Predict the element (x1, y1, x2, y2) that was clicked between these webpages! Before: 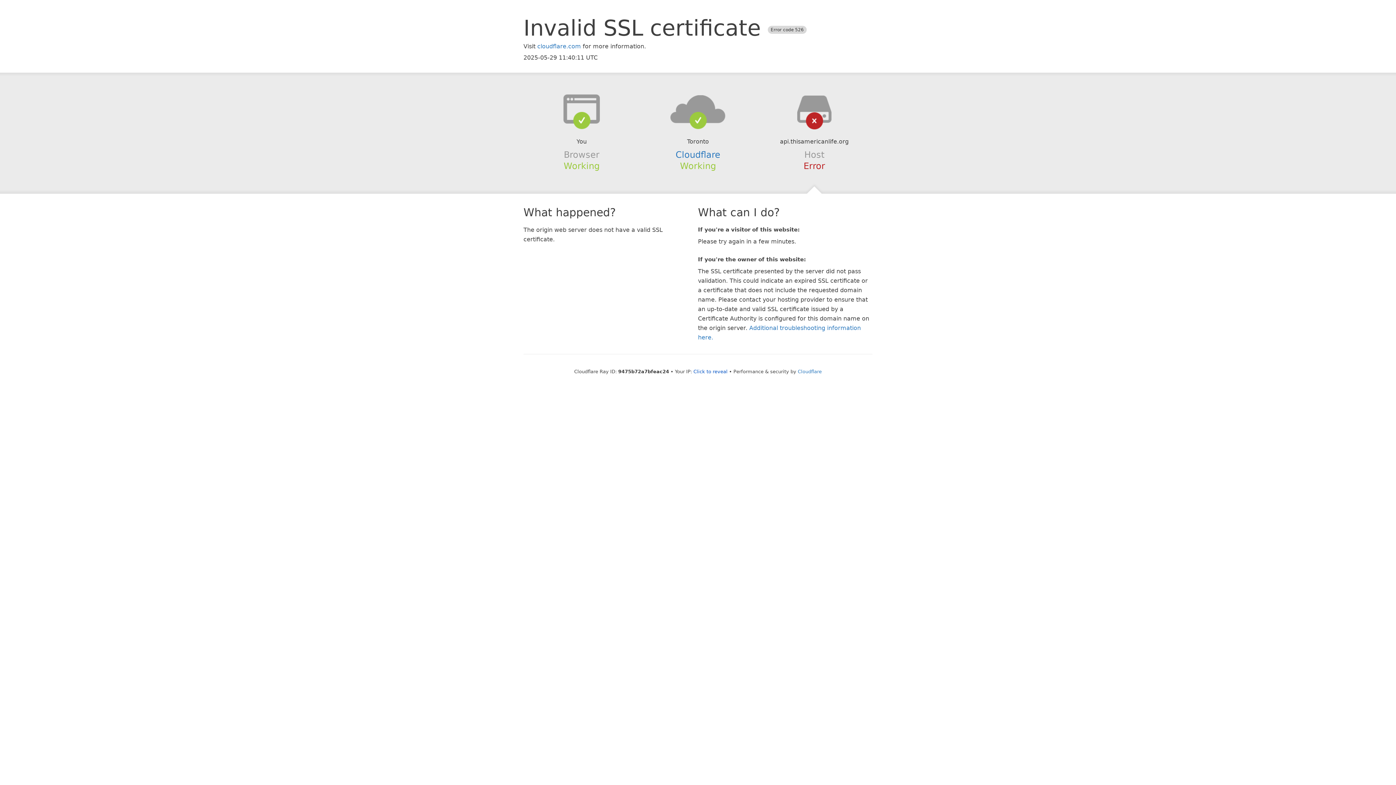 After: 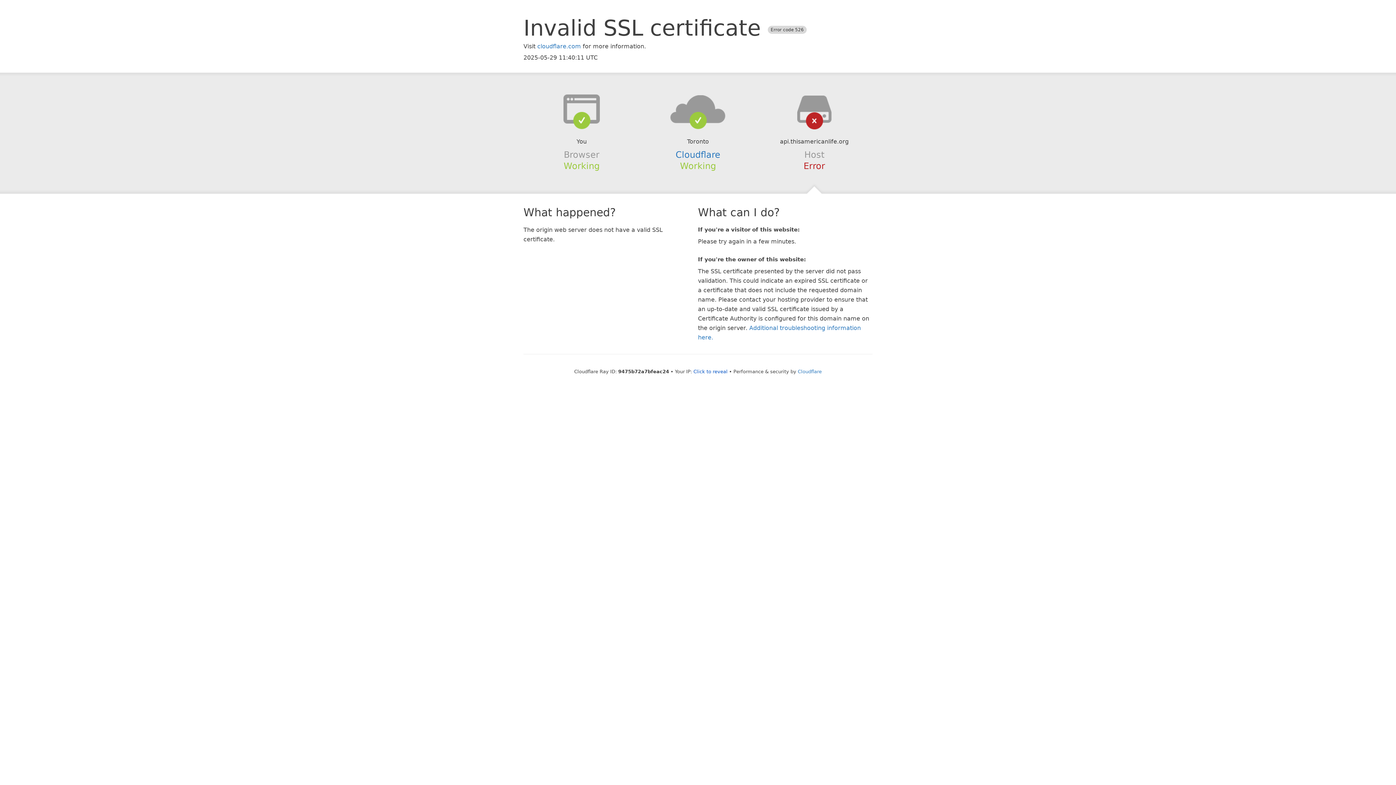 Action: bbox: (639, 94, 756, 123)